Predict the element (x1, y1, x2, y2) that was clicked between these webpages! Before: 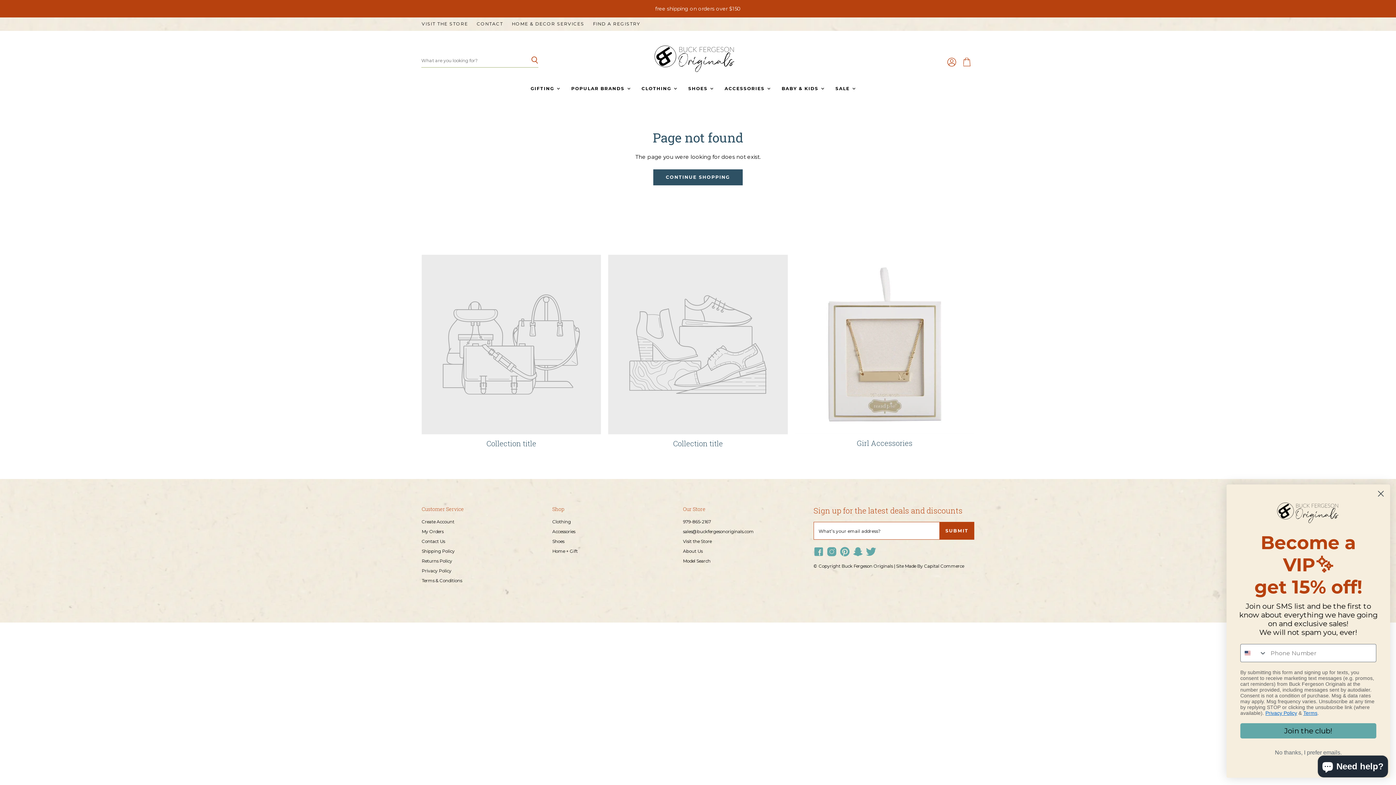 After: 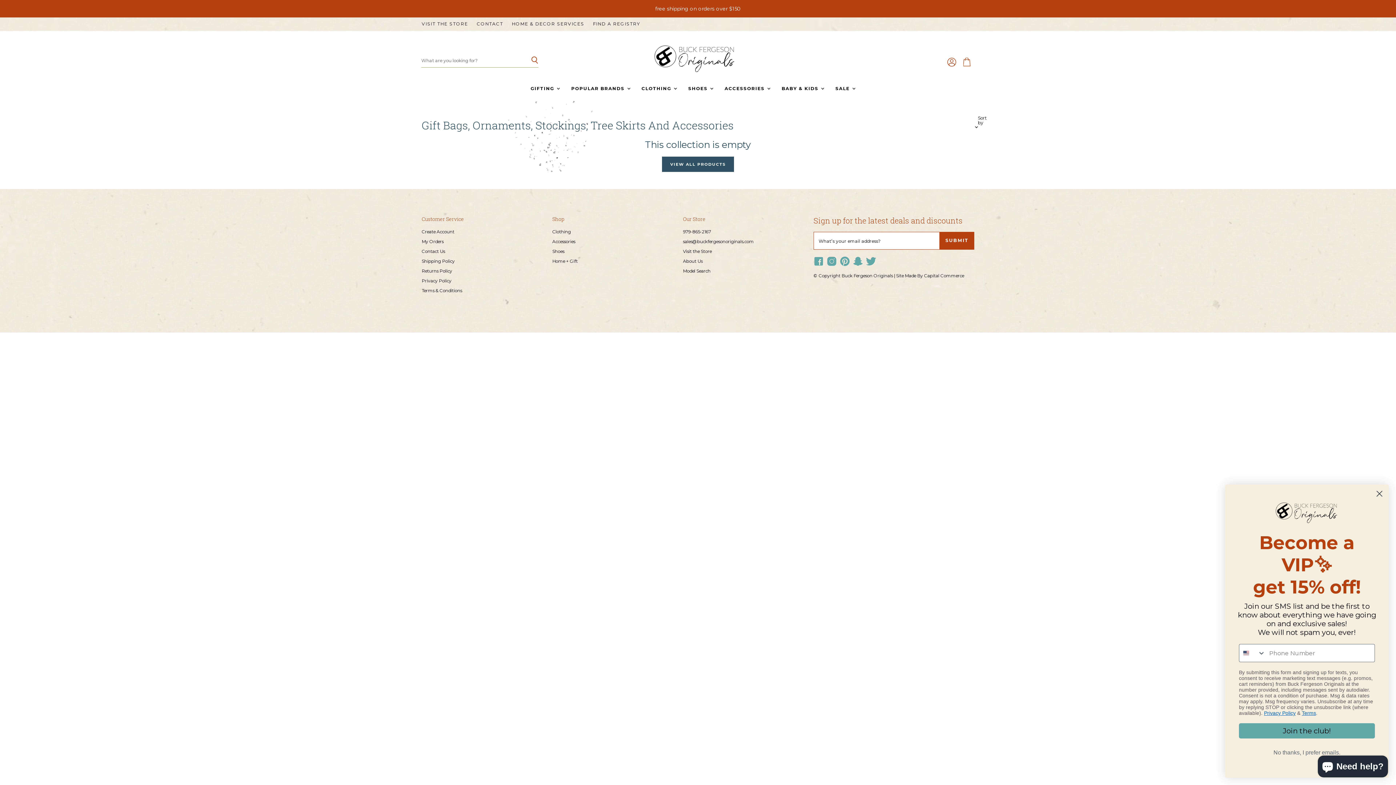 Action: bbox: (552, 548, 577, 554) label: Home + Gift